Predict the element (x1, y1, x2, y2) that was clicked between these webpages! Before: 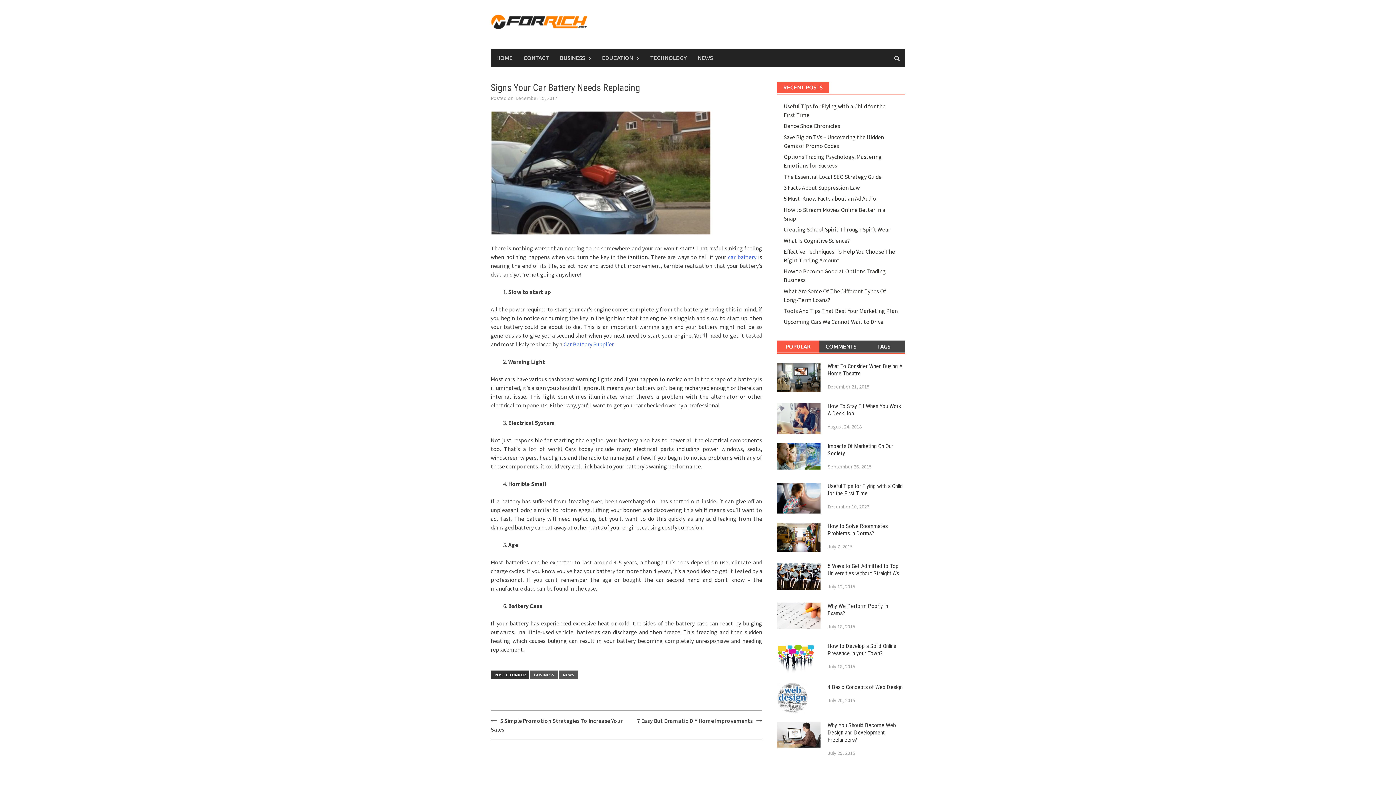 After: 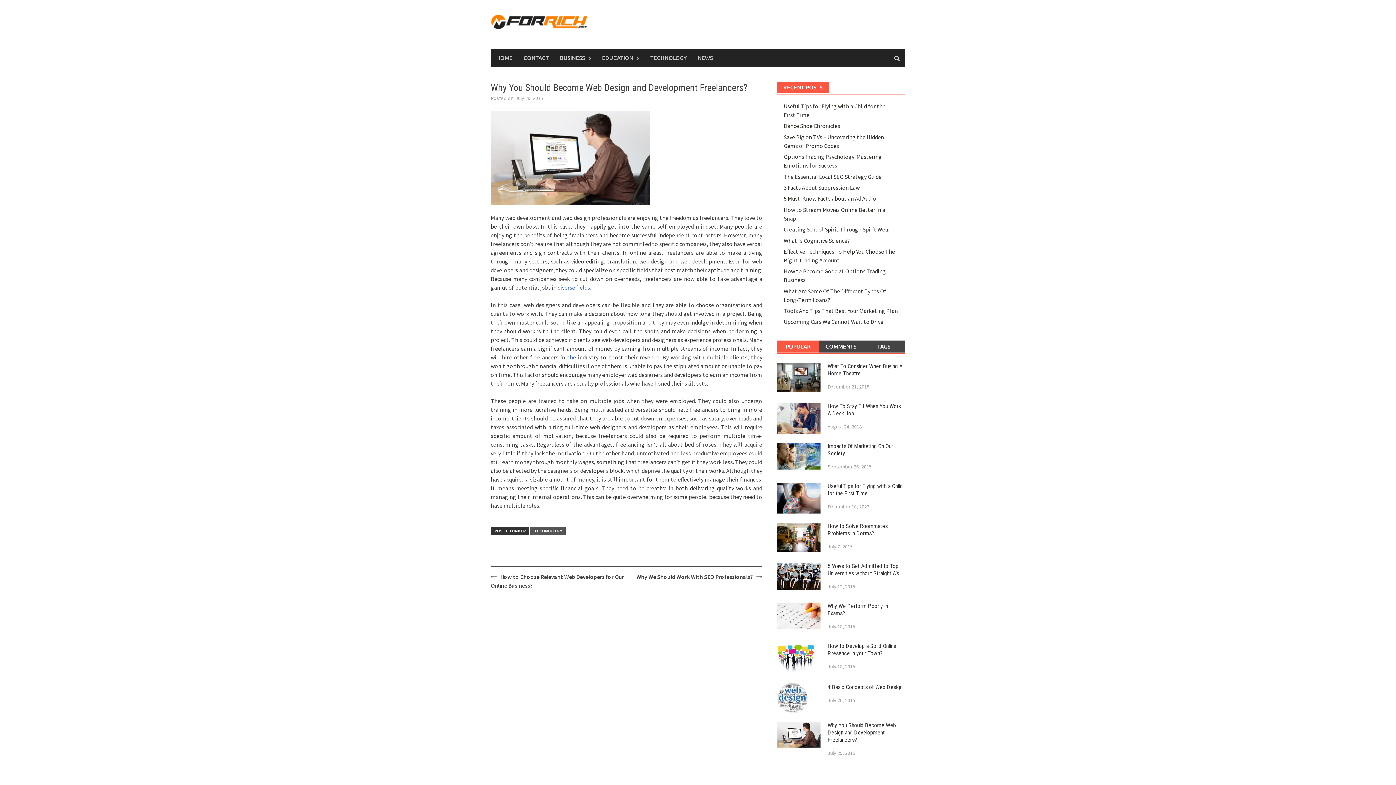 Action: label: Why You Should Become Web Design and Development Freelancers? bbox: (827, 722, 896, 743)